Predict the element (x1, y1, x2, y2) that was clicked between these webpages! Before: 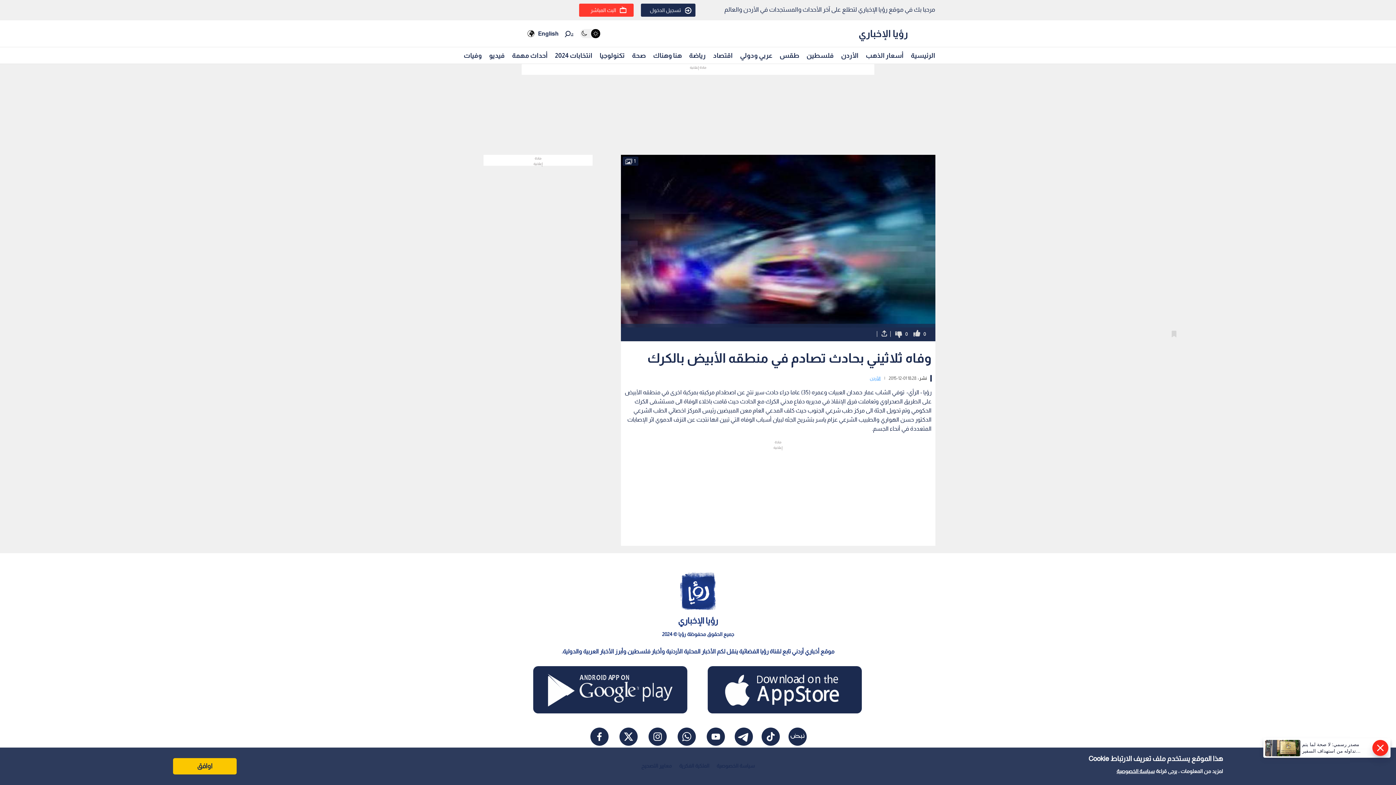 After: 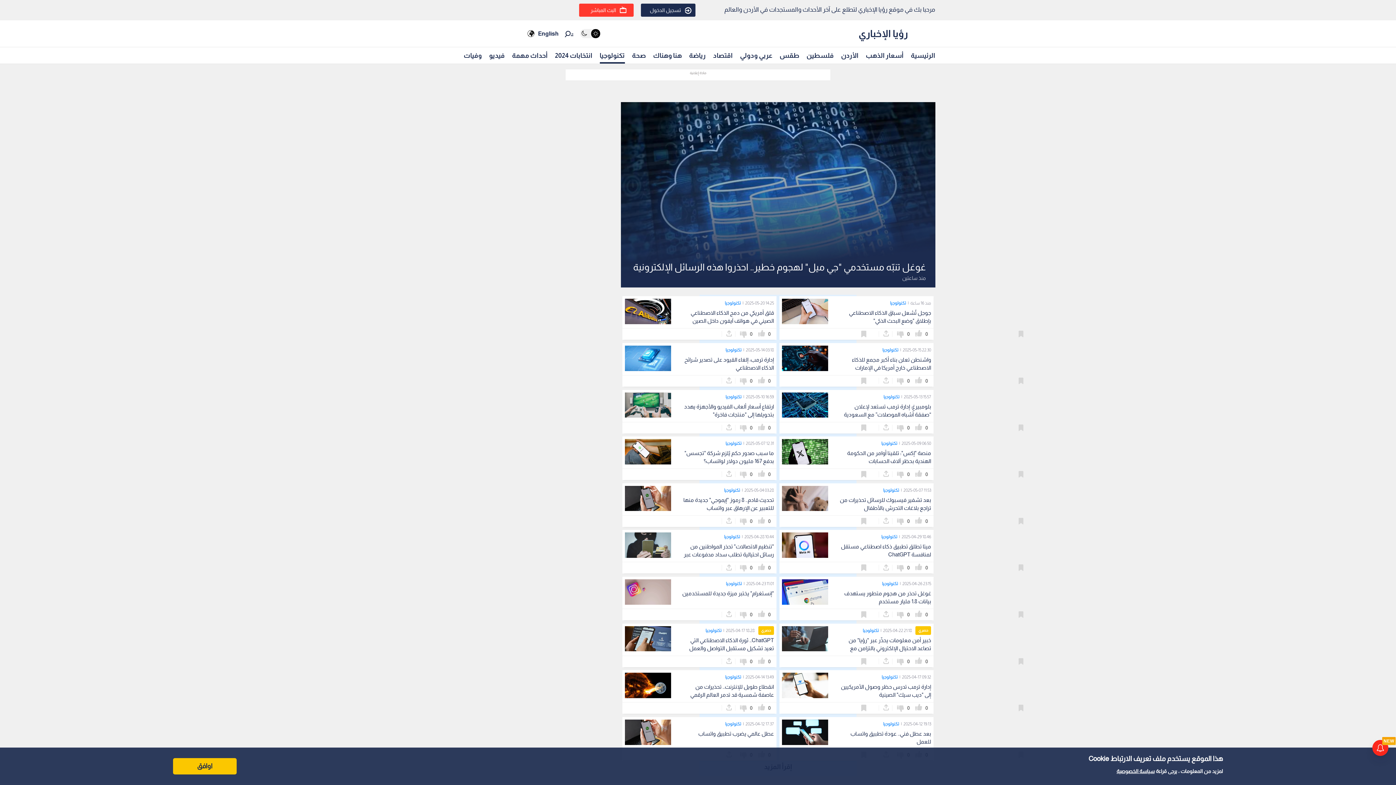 Action: bbox: (599, 48, 624, 62) label: تكنولوجيا